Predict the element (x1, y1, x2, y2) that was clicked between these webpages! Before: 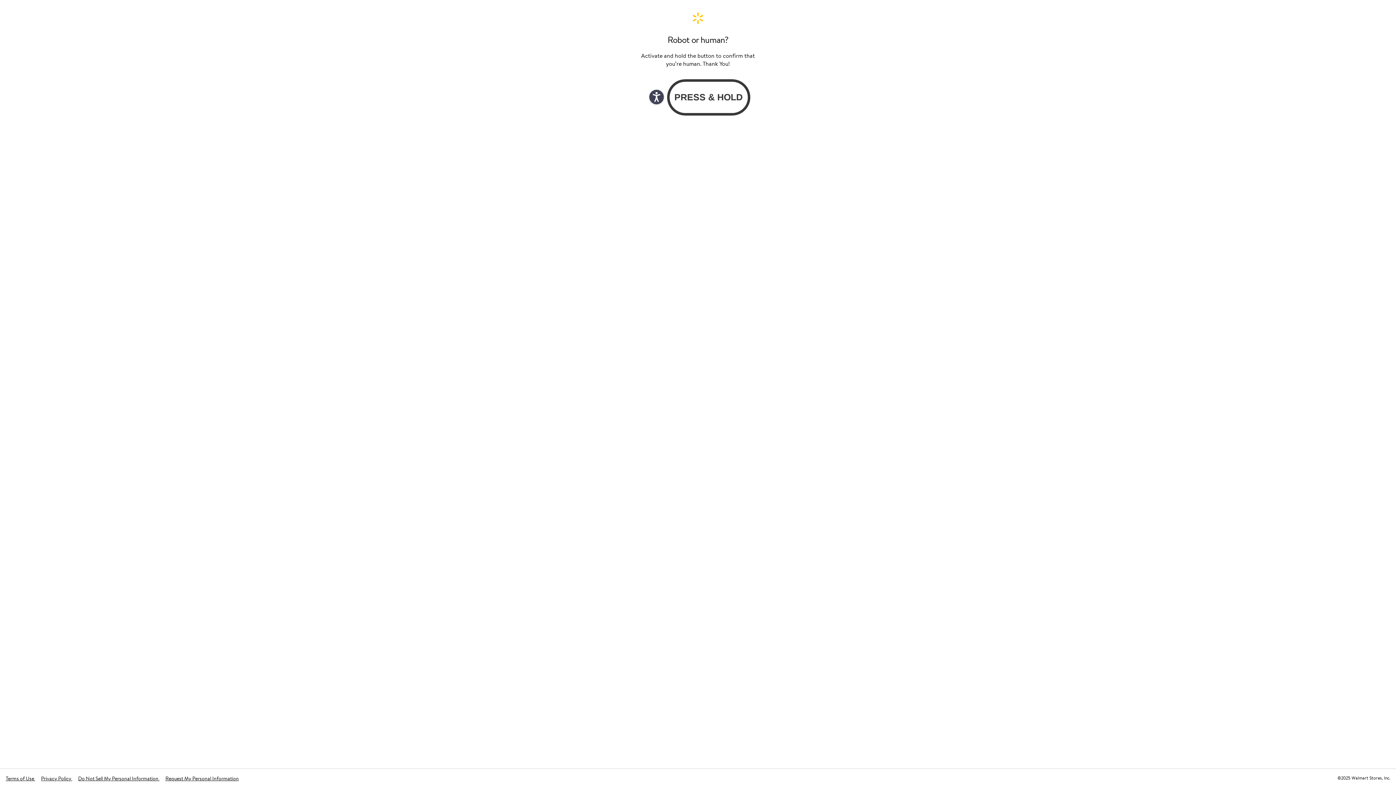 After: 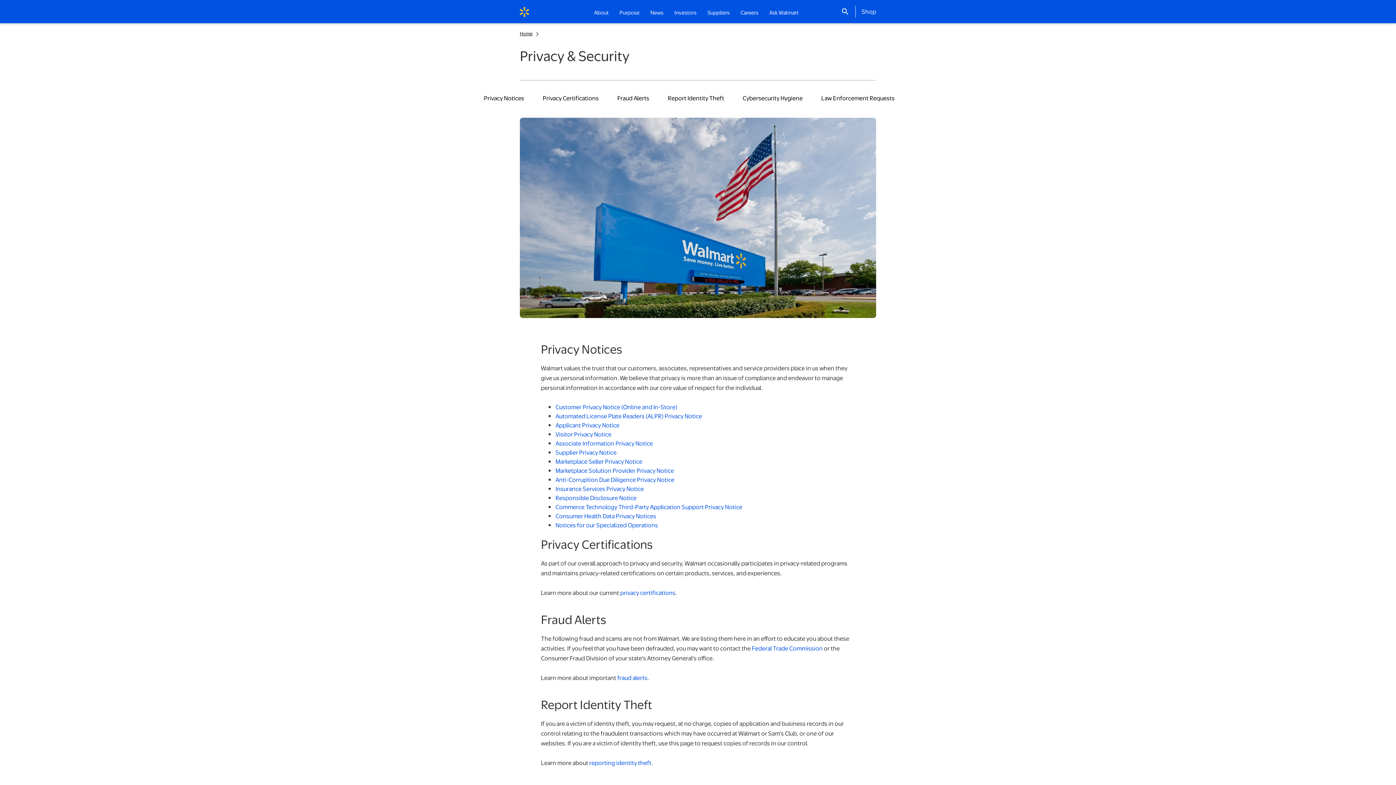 Action: bbox: (41, 775, 72, 782) label: Privacy Policy 